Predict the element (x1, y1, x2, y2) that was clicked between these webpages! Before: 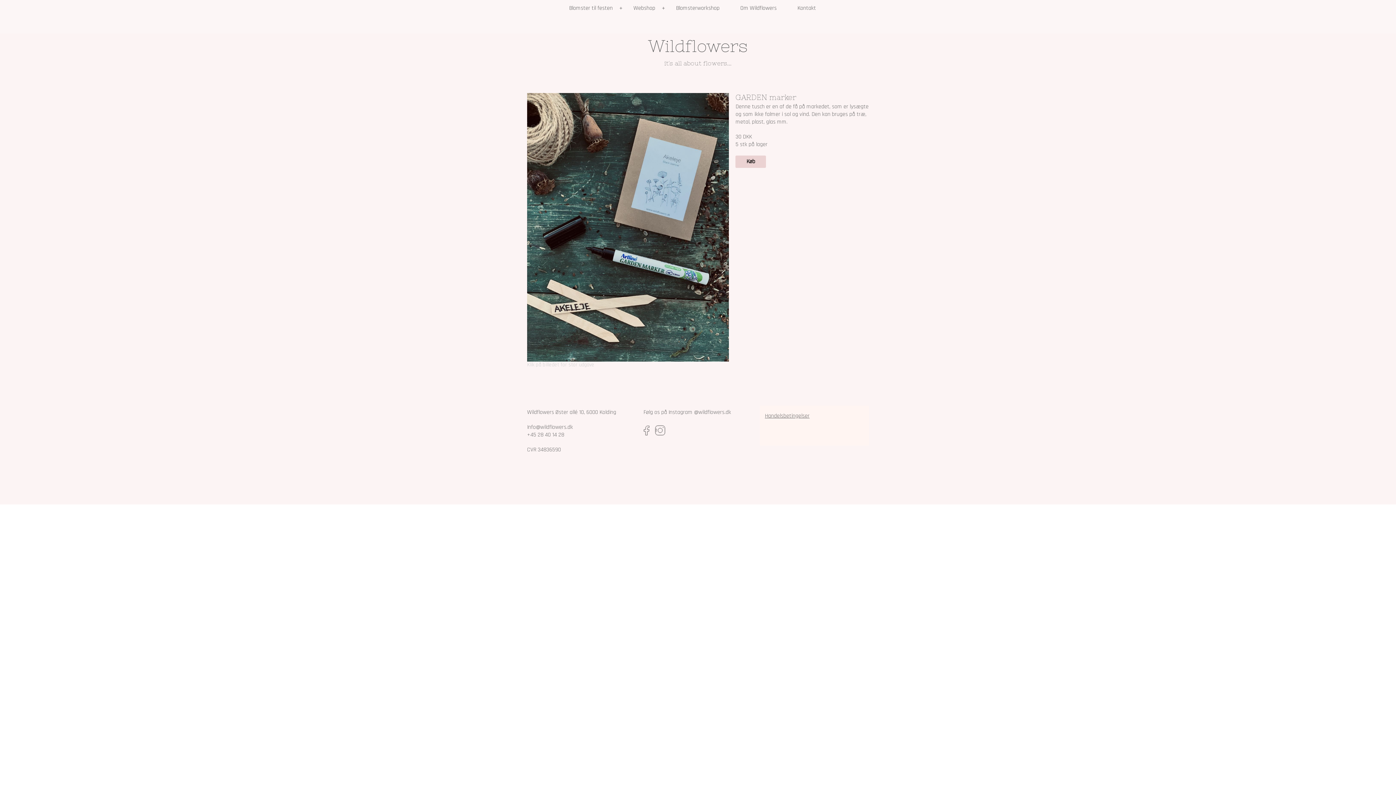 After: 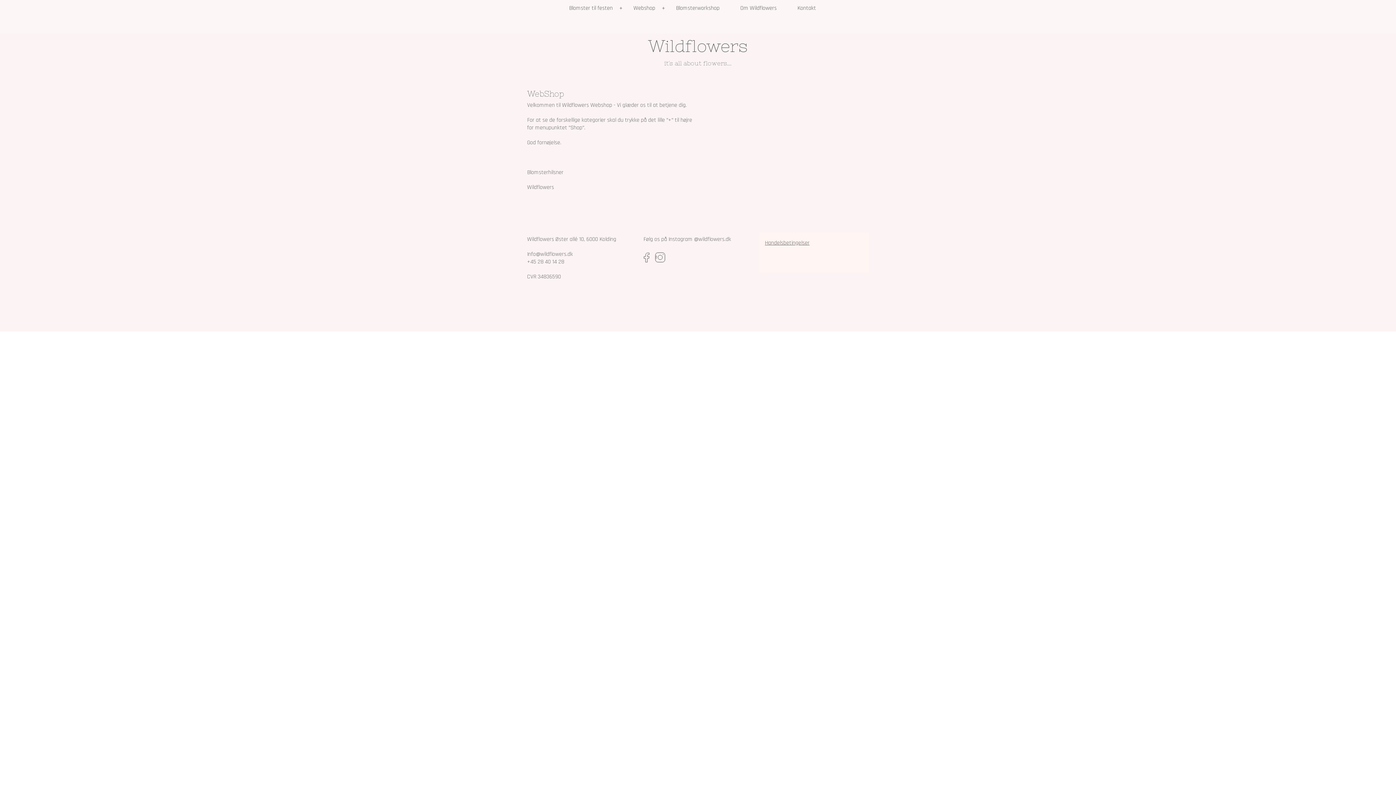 Action: label: Webshop bbox: (628, 0, 660, 16)